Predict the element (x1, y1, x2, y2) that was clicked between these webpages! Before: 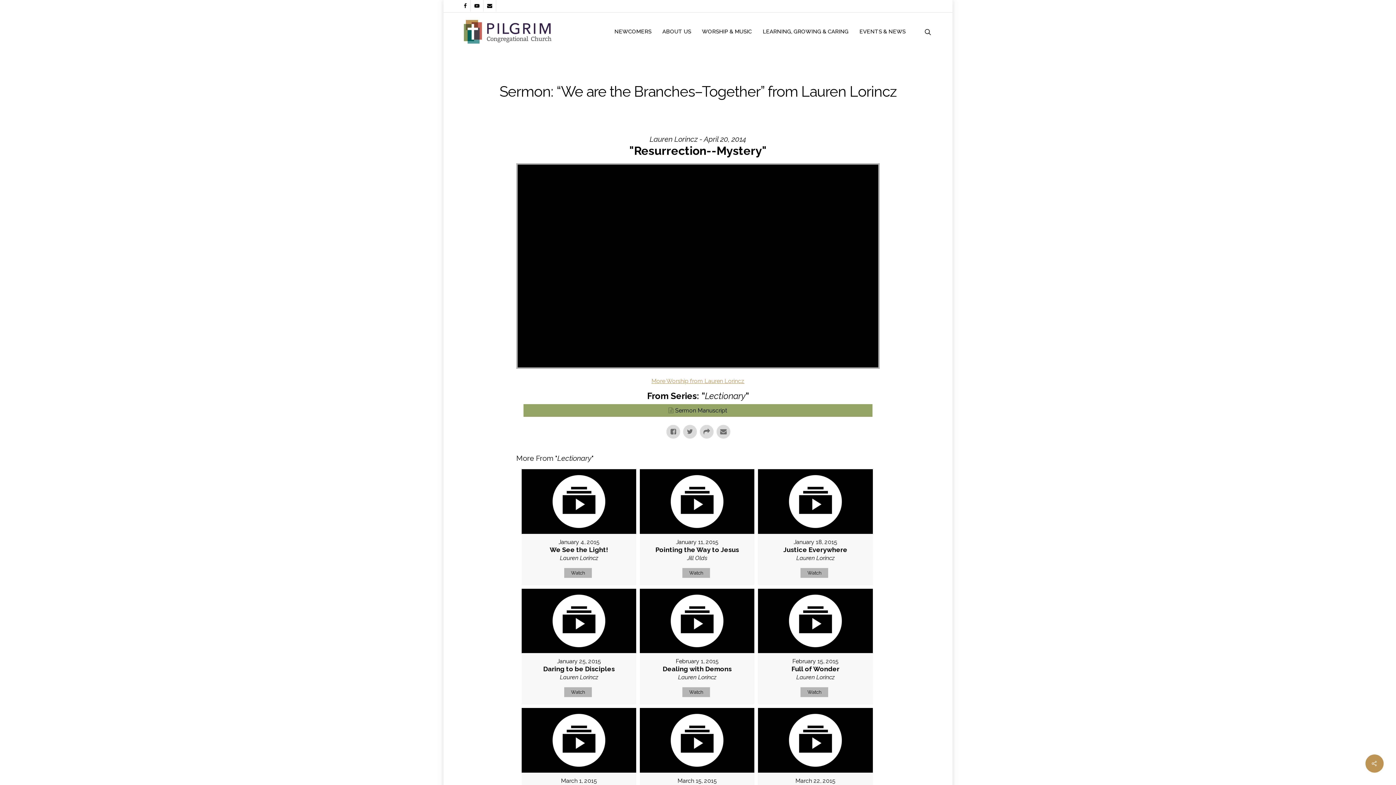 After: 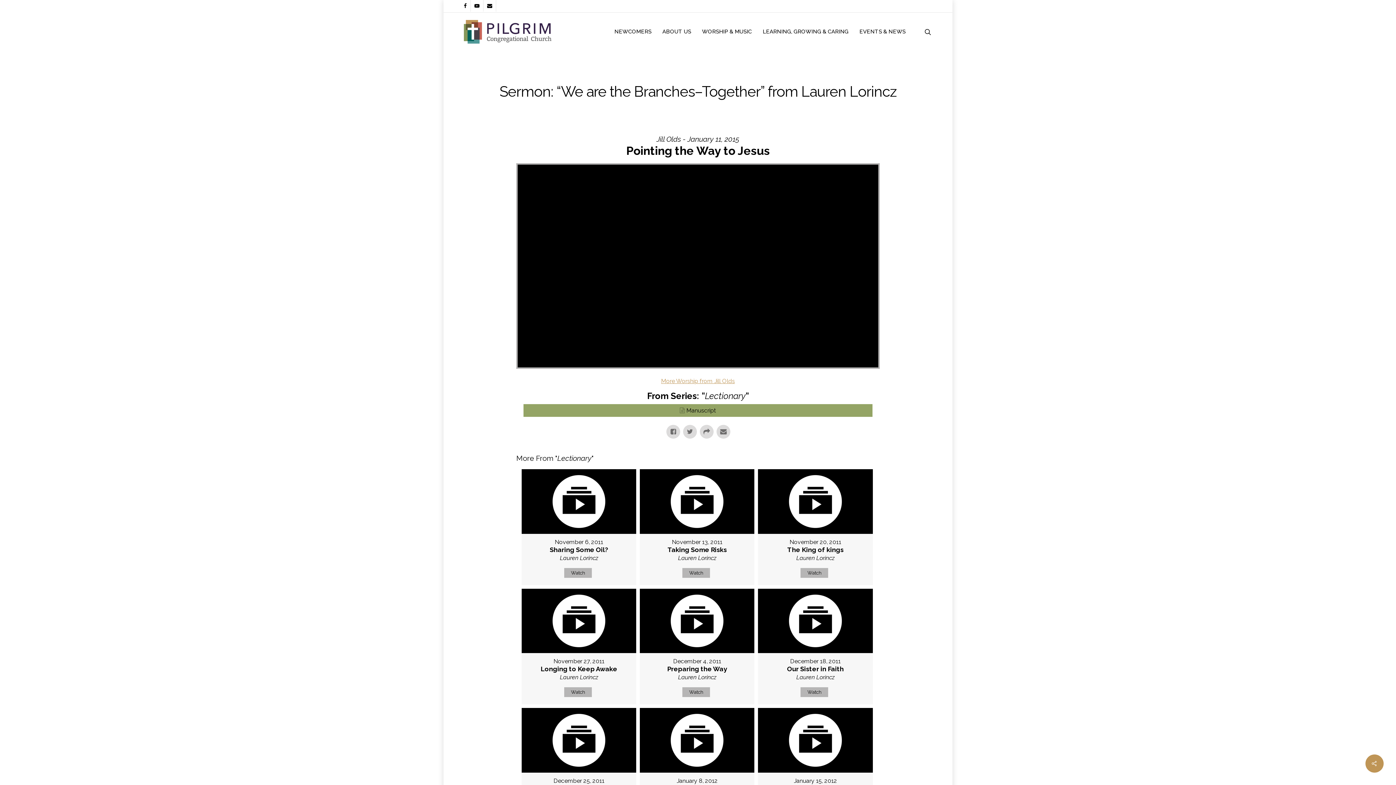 Action: bbox: (682, 568, 710, 578) label: Watch